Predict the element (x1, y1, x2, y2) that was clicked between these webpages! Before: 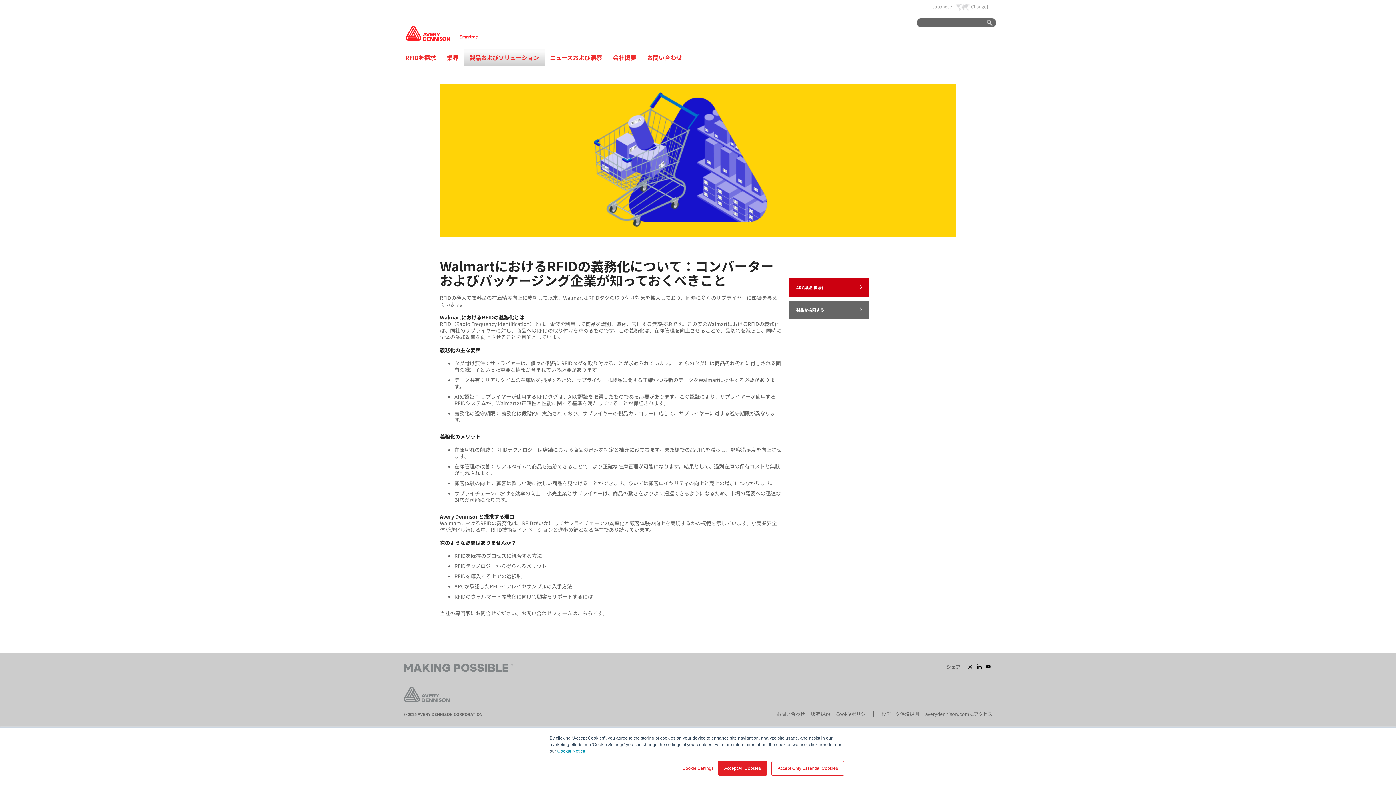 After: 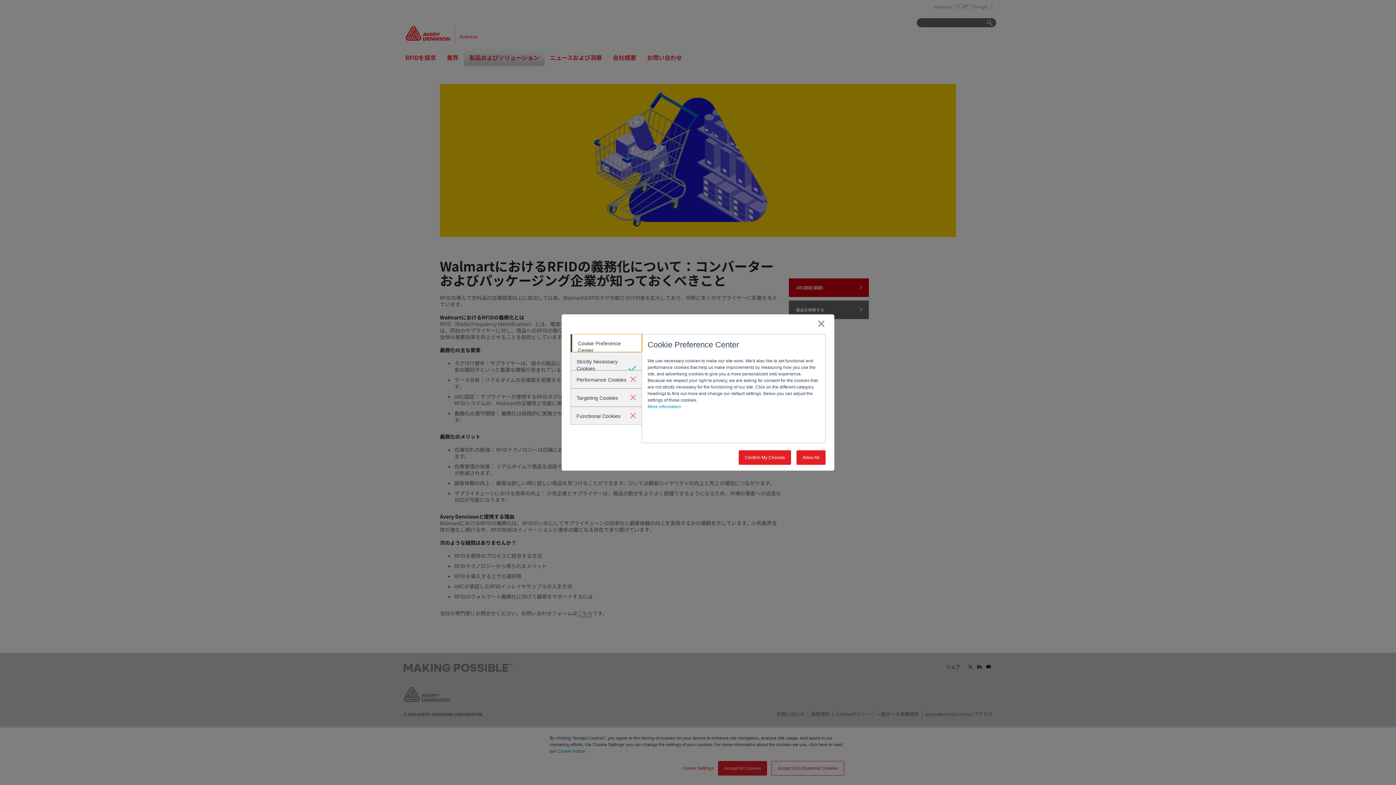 Action: label: Cookie Settings bbox: (682, 765, 713, 772)